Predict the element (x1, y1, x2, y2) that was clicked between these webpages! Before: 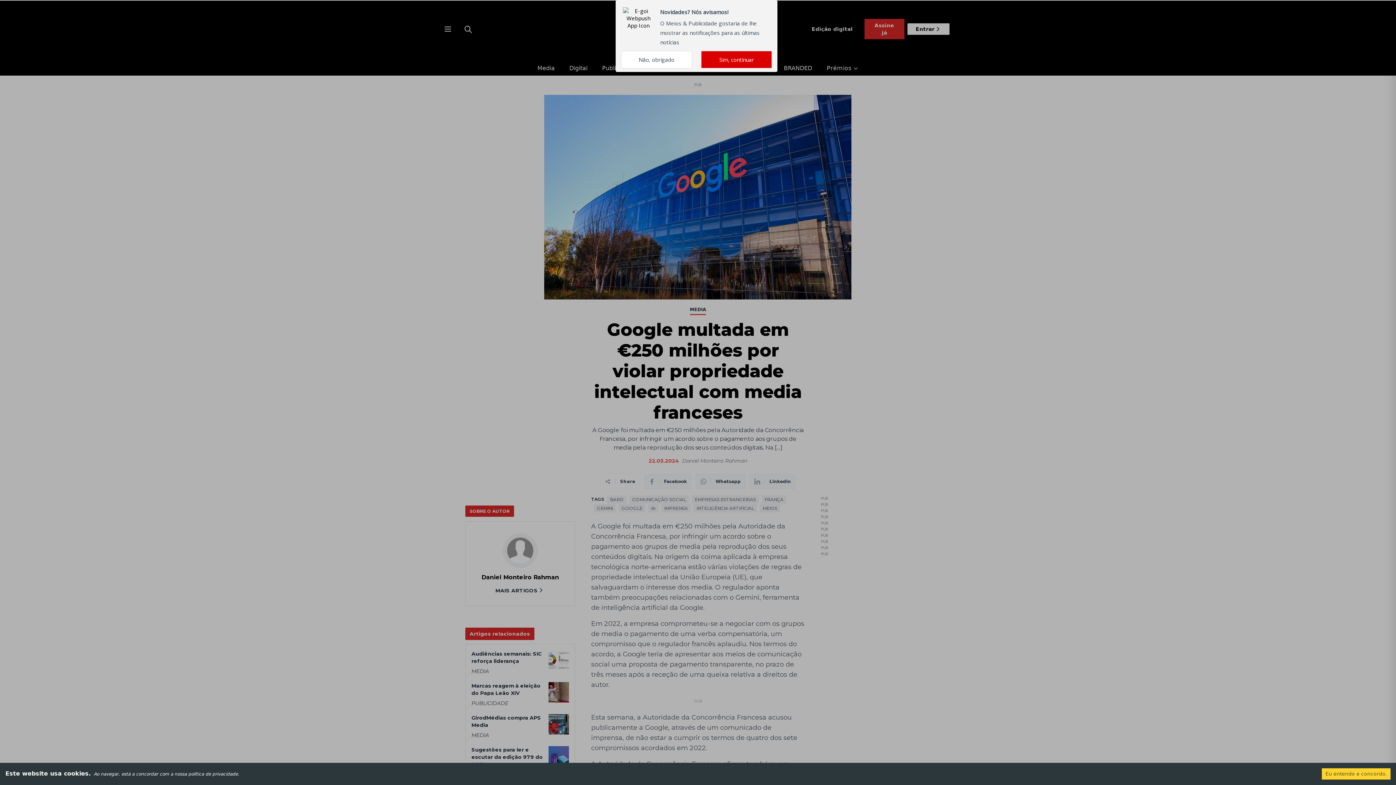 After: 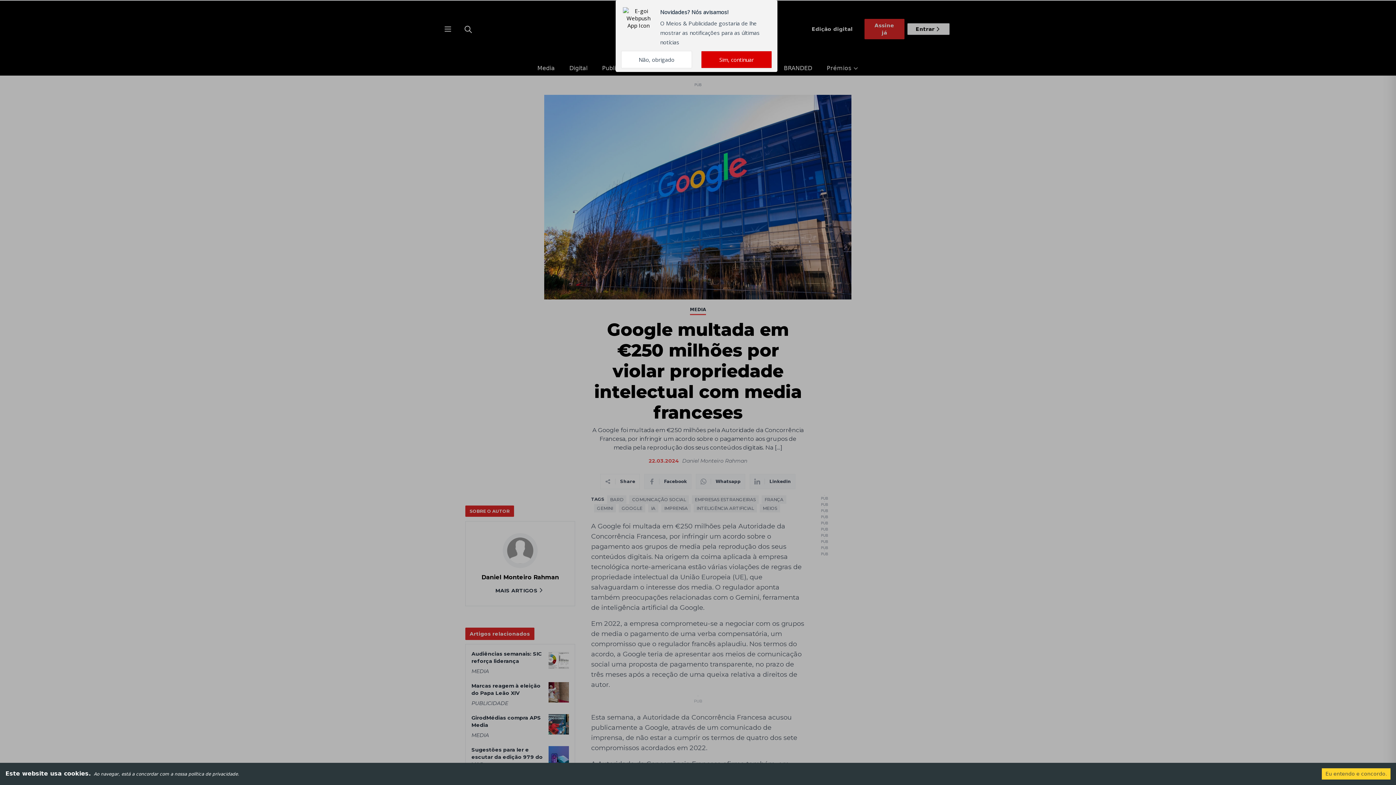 Action: bbox: (1129, 4, 1179, 20) label: Avançar